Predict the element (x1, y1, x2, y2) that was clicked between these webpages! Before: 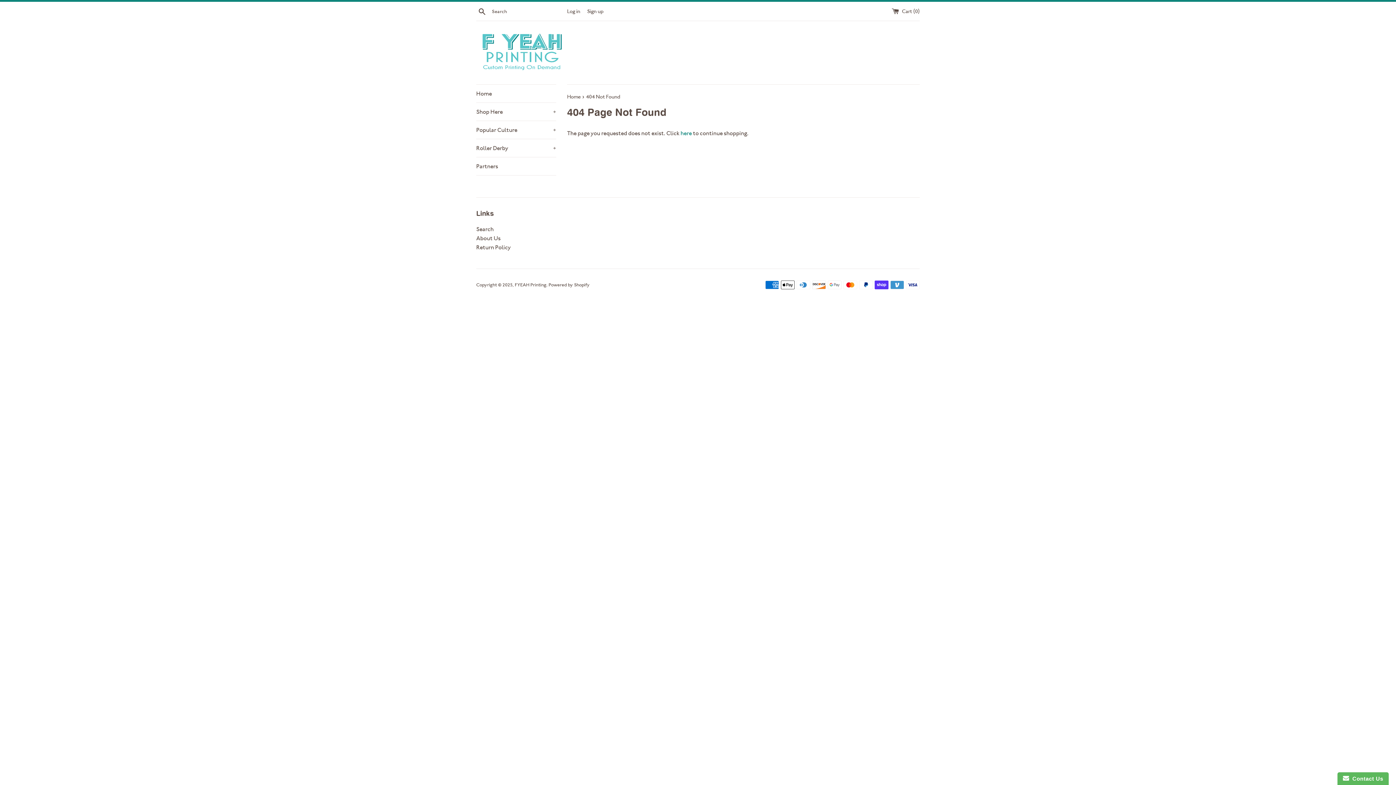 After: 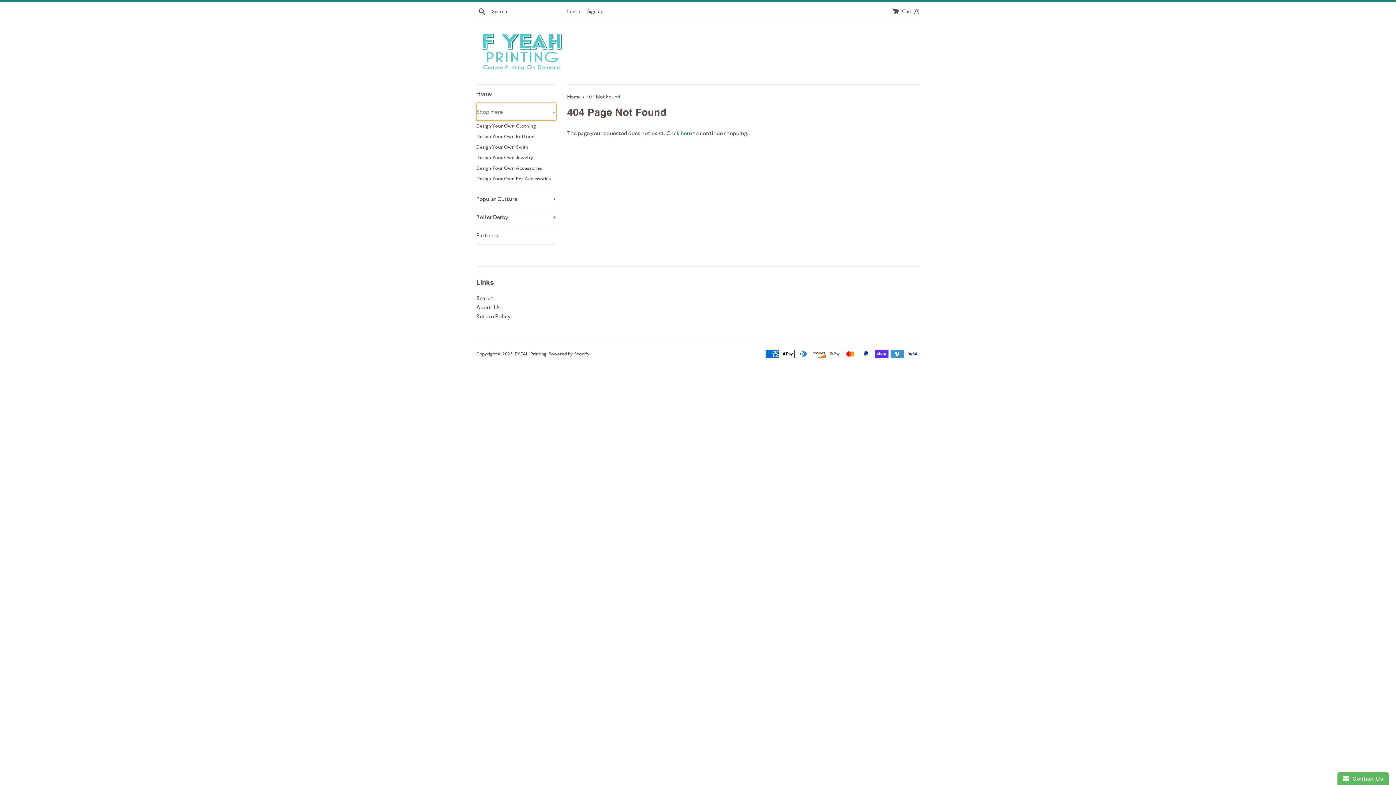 Action: label: Shop Here
+ bbox: (476, 102, 556, 120)